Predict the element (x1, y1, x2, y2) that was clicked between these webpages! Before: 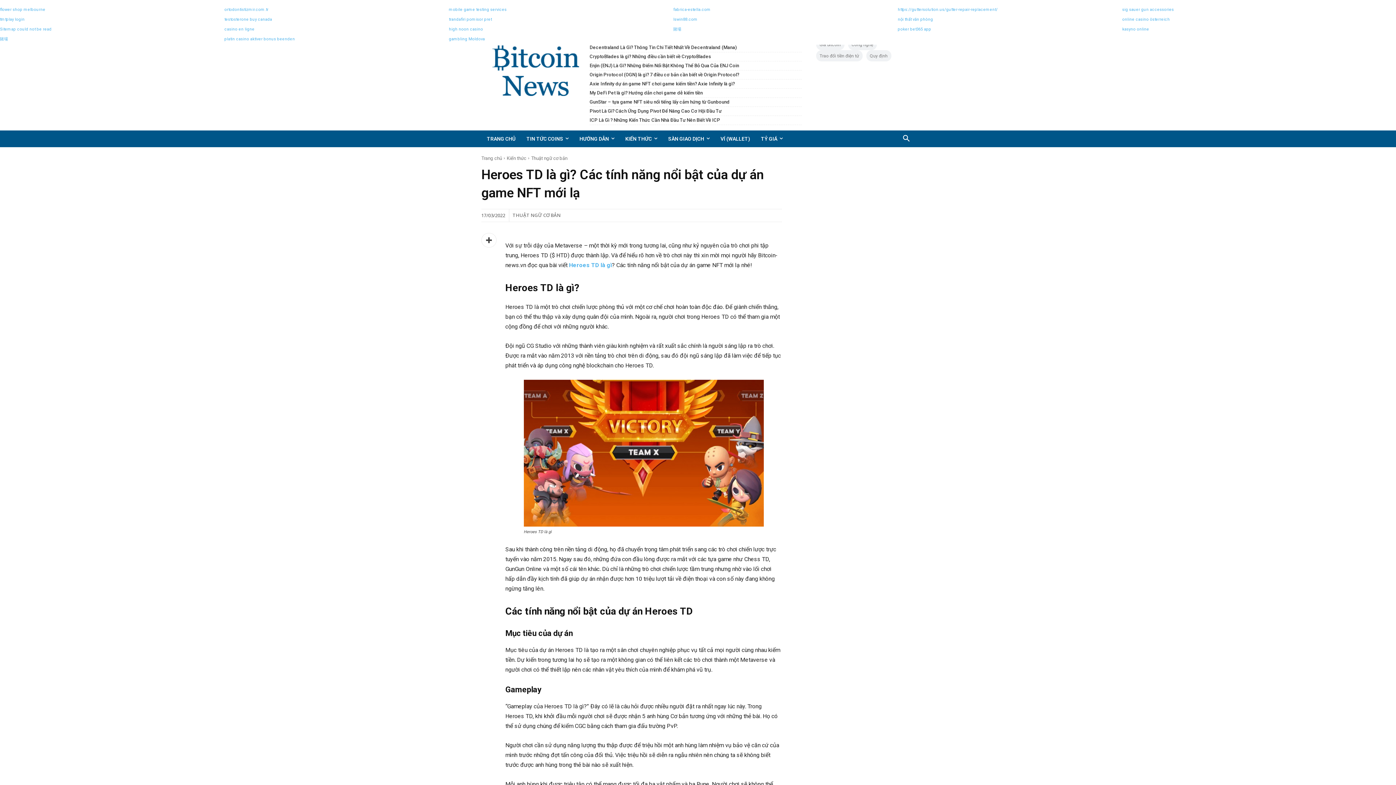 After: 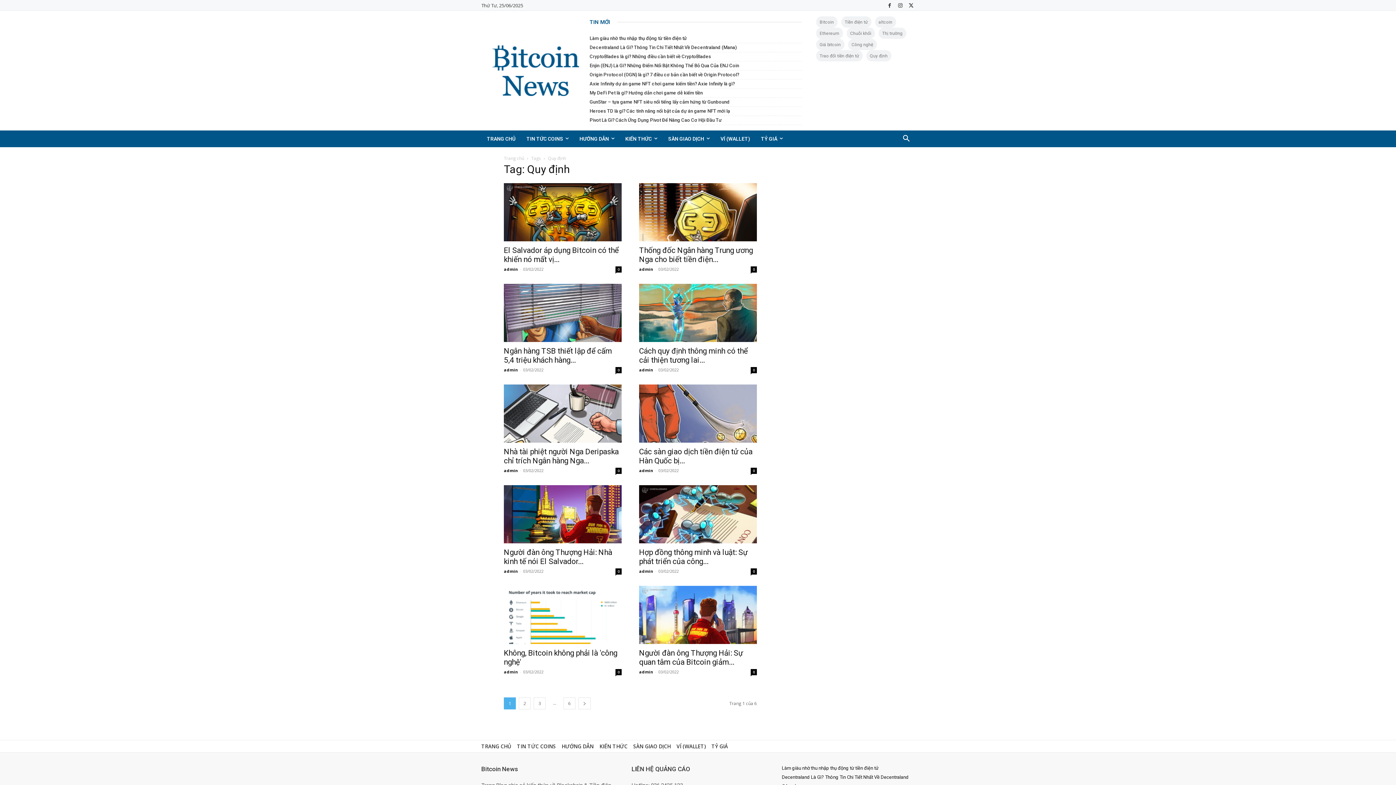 Action: label: Quy định bbox: (866, 50, 891, 61)